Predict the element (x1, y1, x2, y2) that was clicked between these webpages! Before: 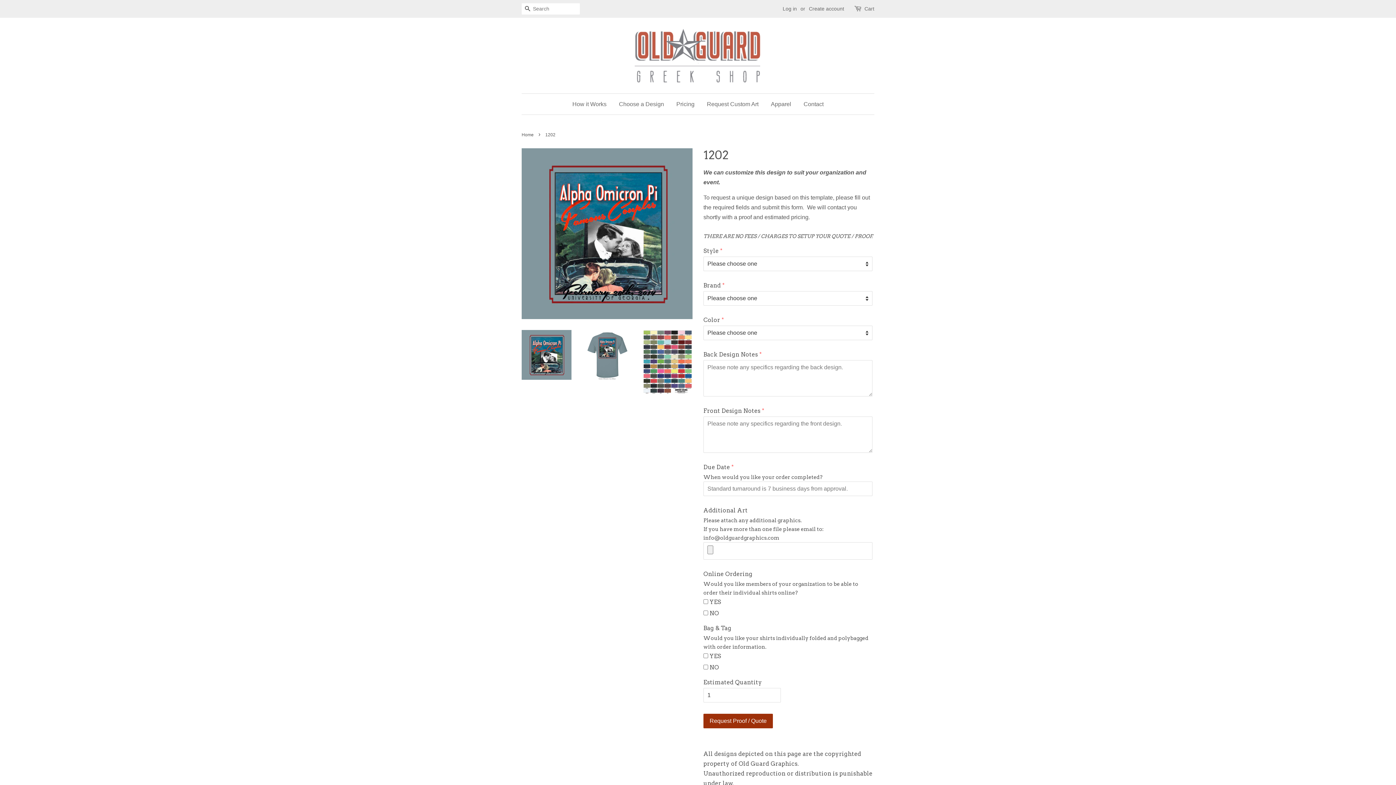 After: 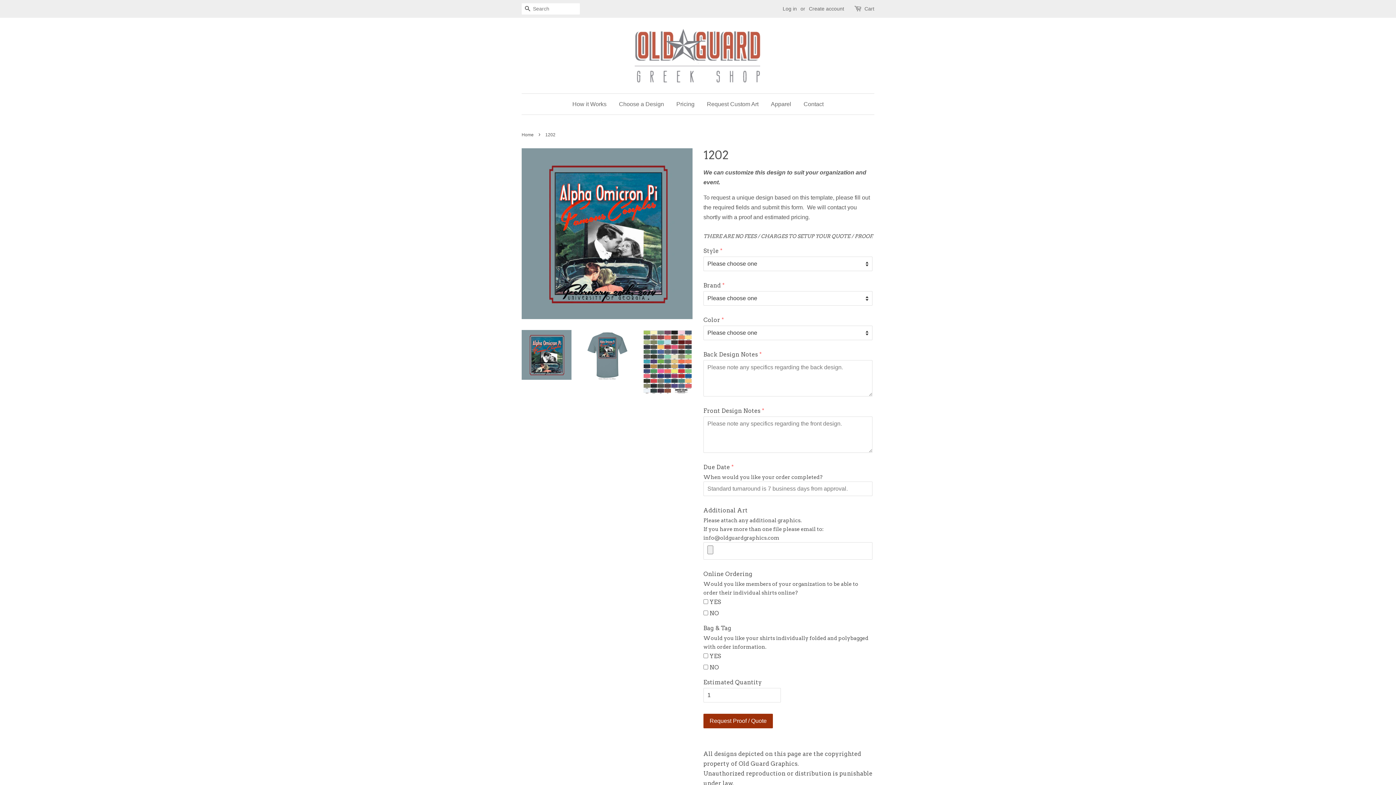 Action: bbox: (521, 330, 571, 379)